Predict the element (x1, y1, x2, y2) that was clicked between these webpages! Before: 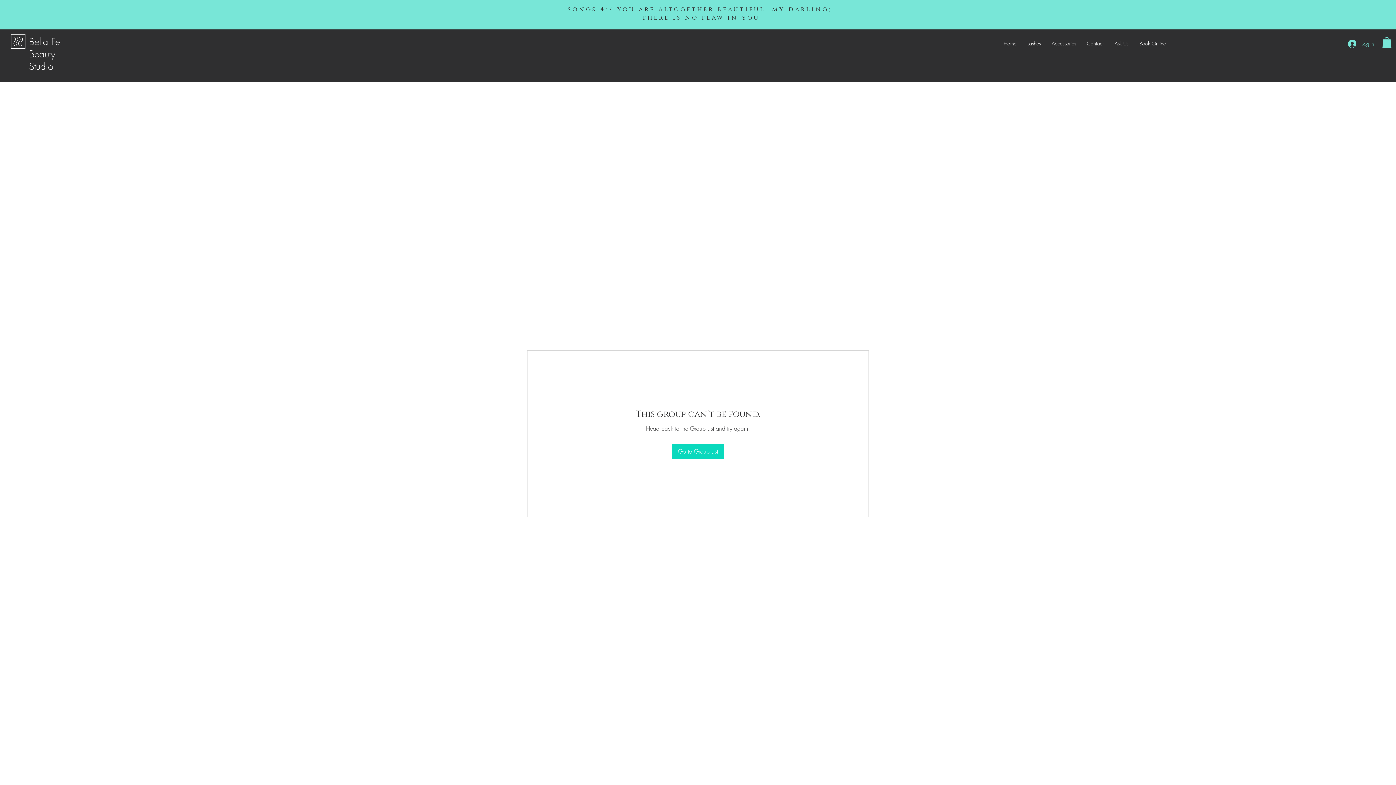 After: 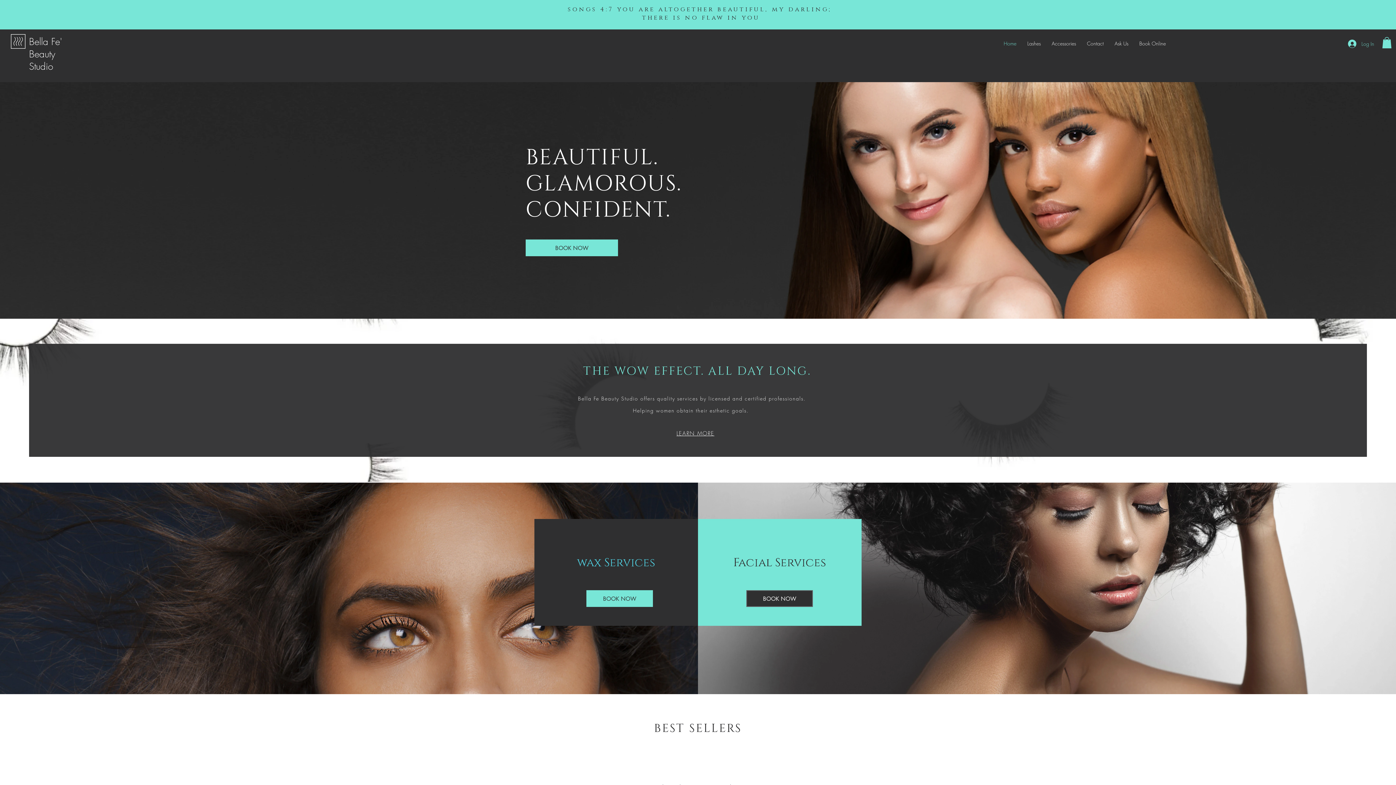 Action: bbox: (10, 34, 25, 48)